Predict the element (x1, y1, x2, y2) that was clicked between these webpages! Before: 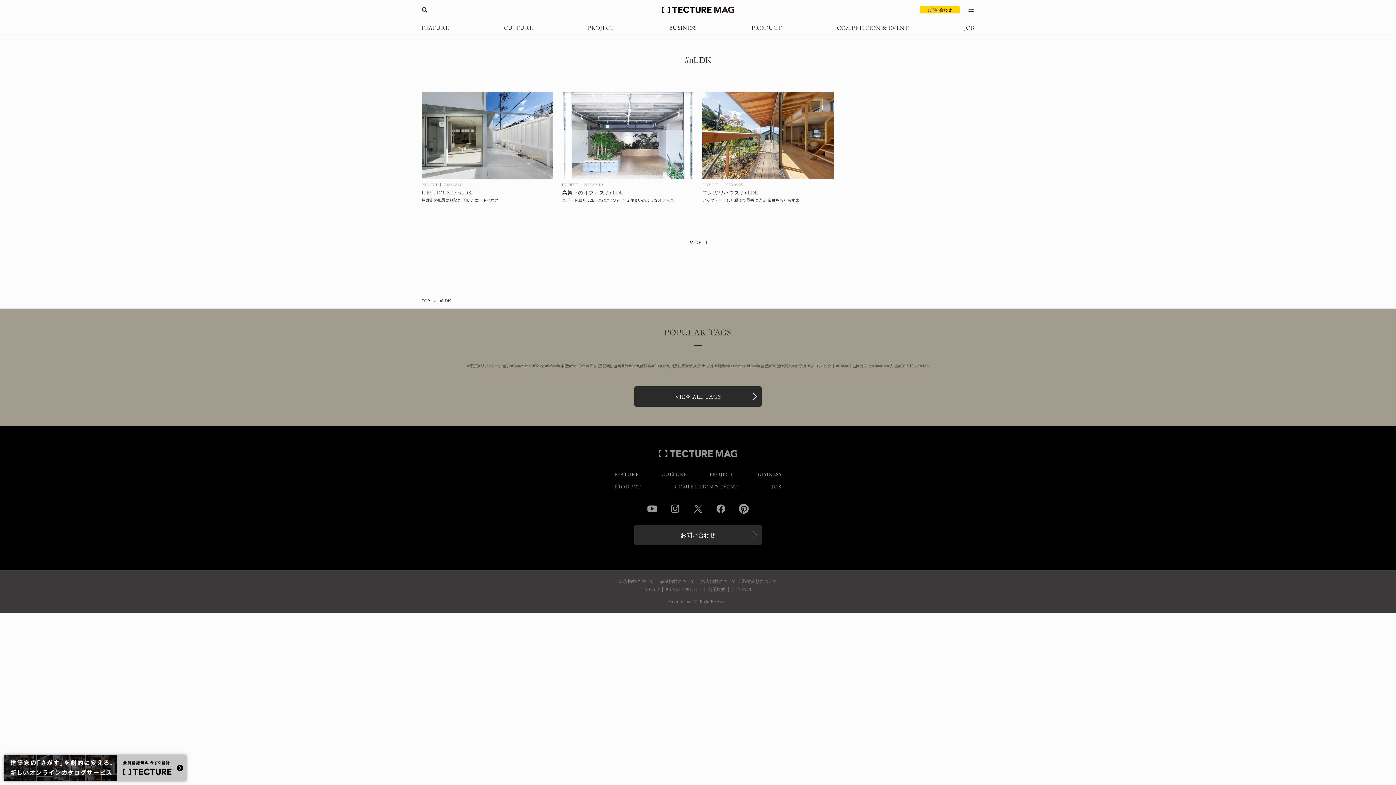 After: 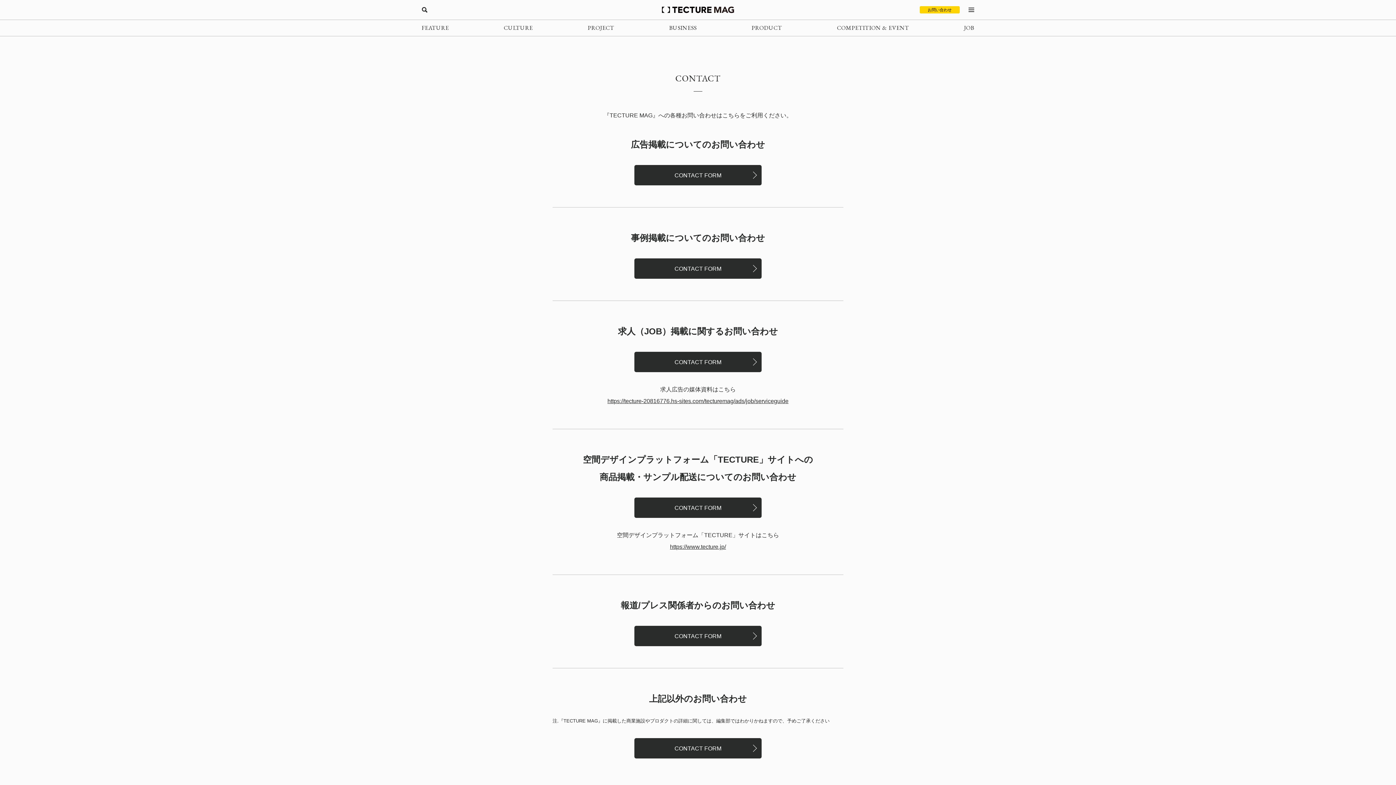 Action: bbox: (634, 525, 761, 545) label: お問い合わせ